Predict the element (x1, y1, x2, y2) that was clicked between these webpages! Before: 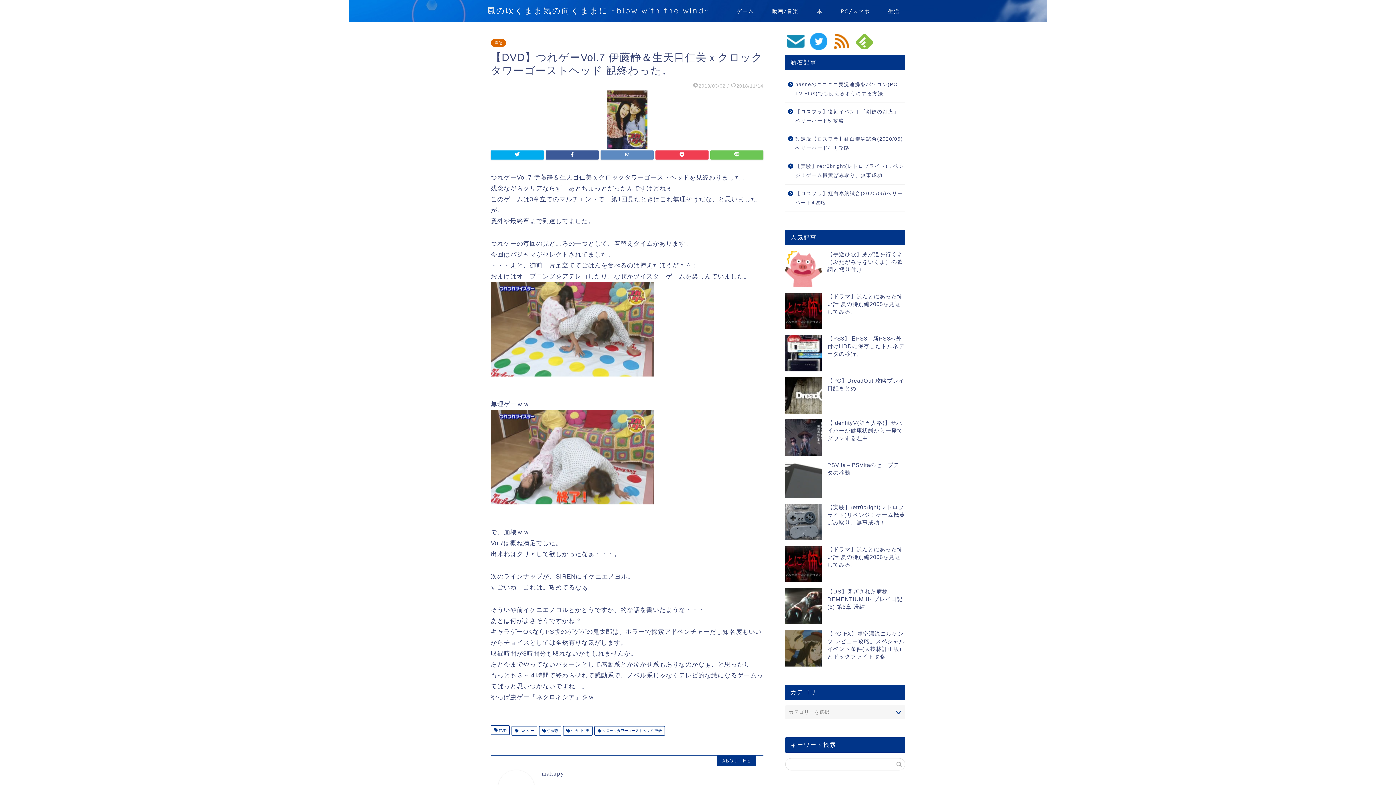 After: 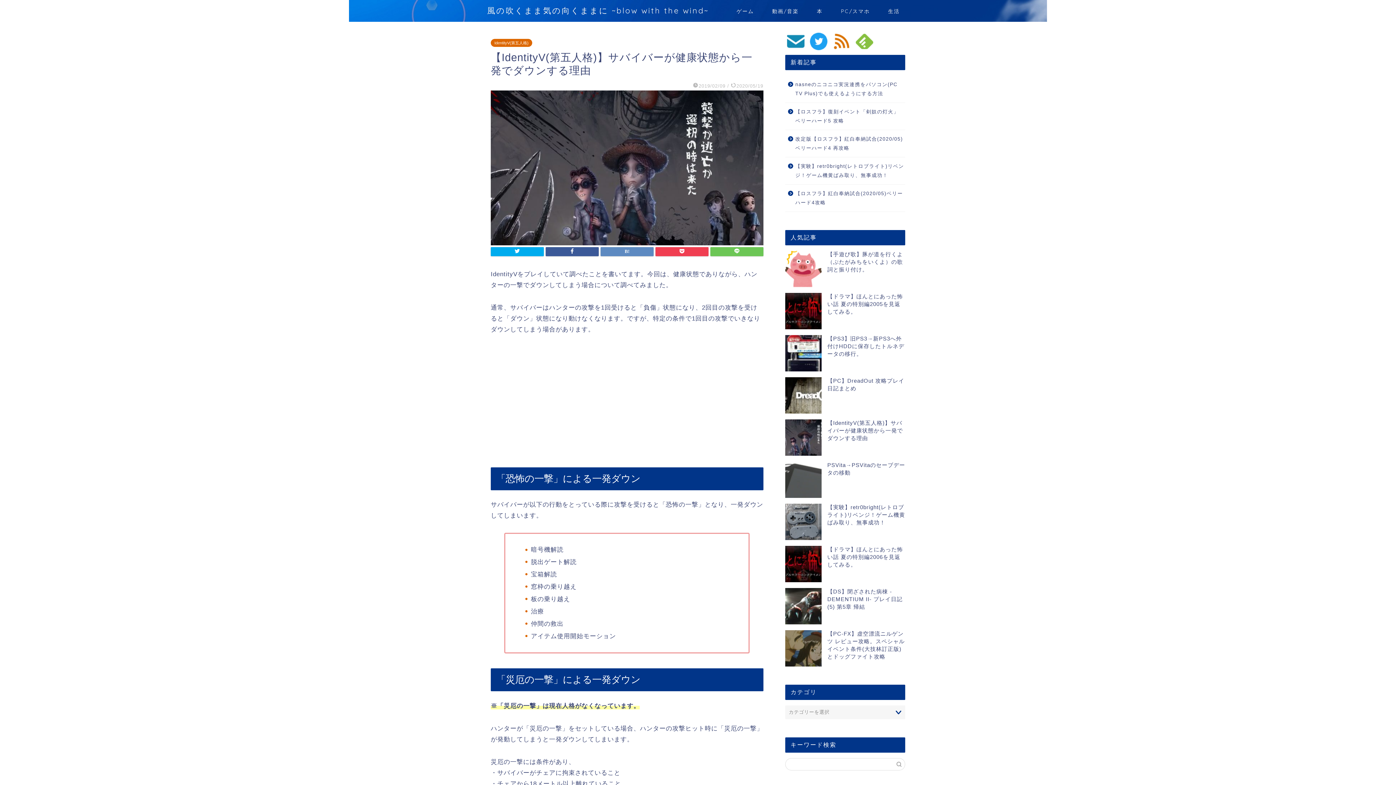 Action: label: 【IdentityV(第五人格)】サバイバーが健康状態から一発でダウンする理由 bbox: (827, 420, 903, 441)